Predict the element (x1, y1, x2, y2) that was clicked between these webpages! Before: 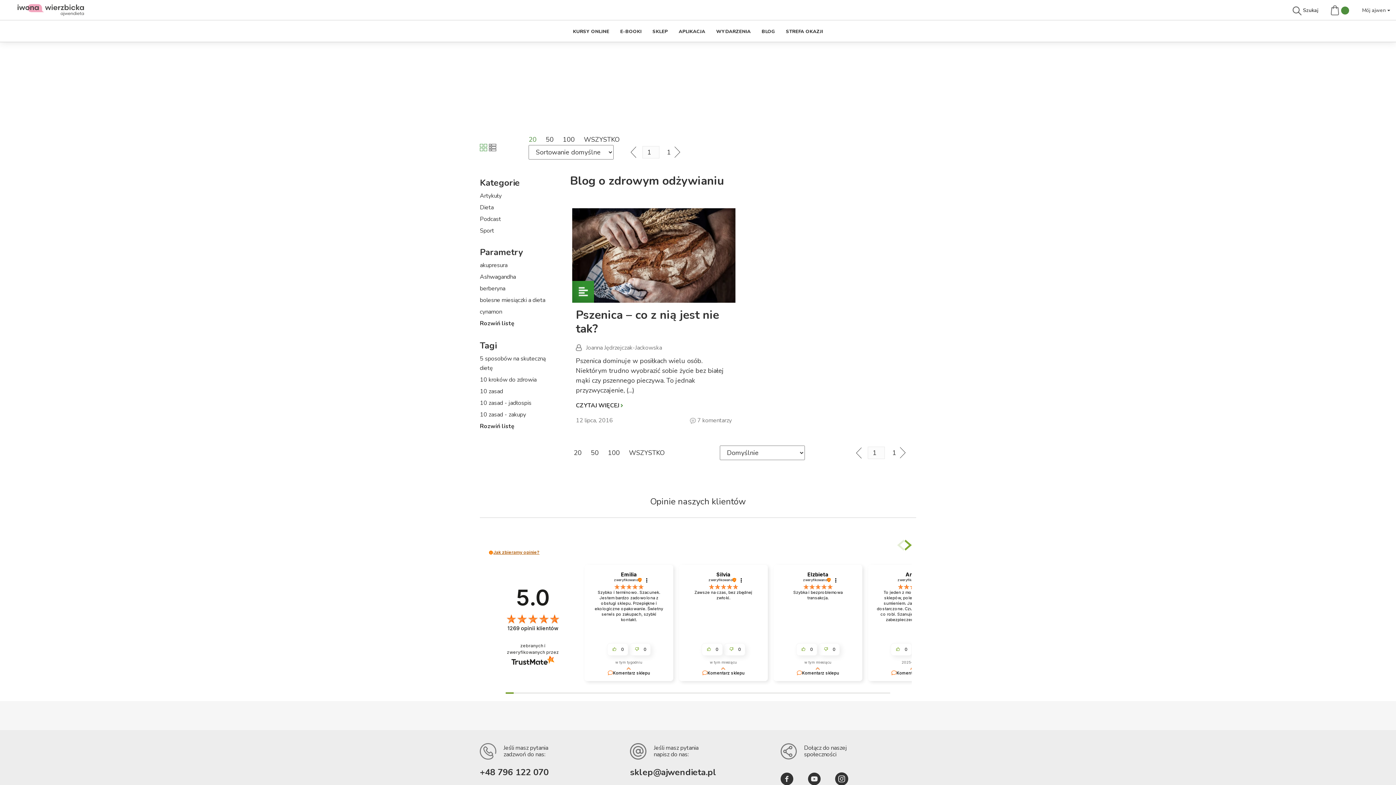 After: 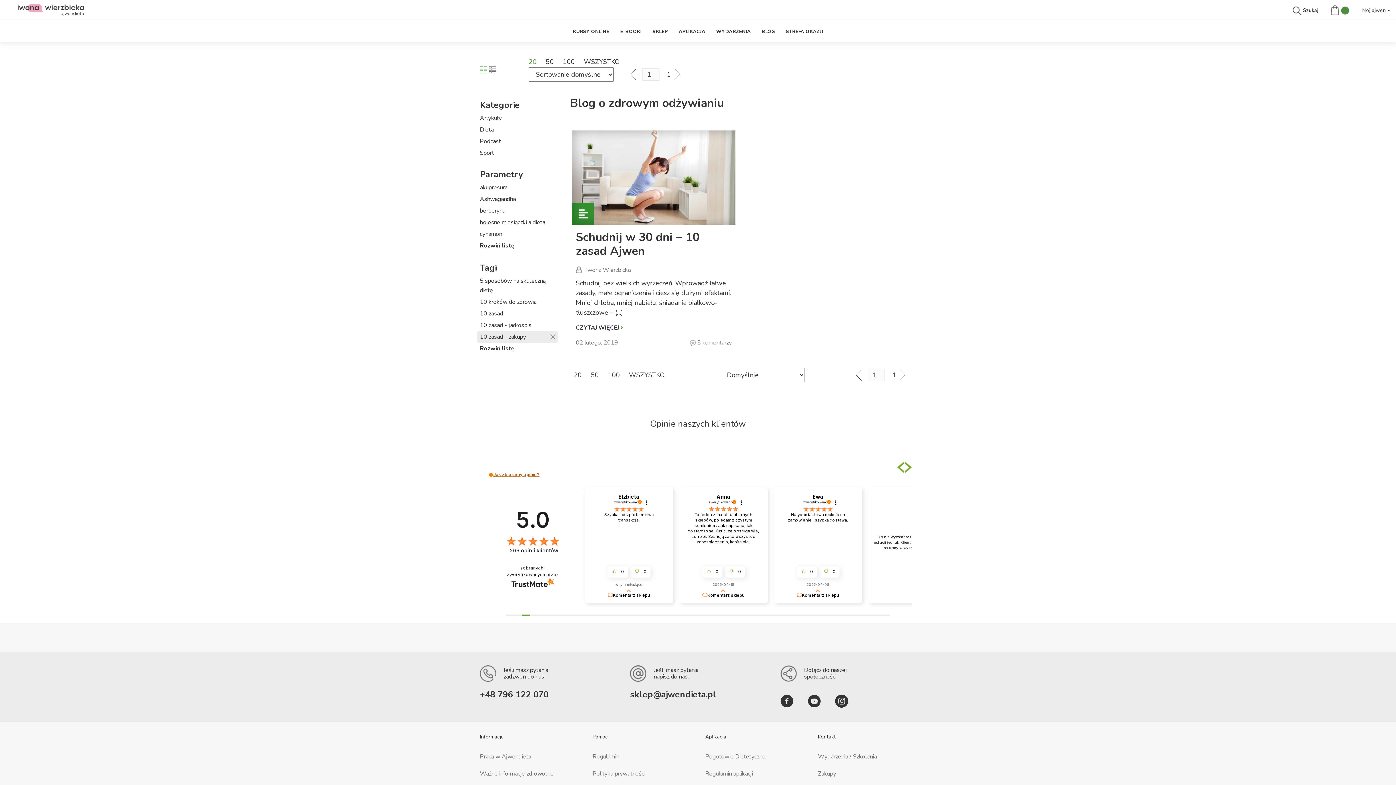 Action: bbox: (477, 430, 558, 442) label: 10 zasad - zakupy (1 element)